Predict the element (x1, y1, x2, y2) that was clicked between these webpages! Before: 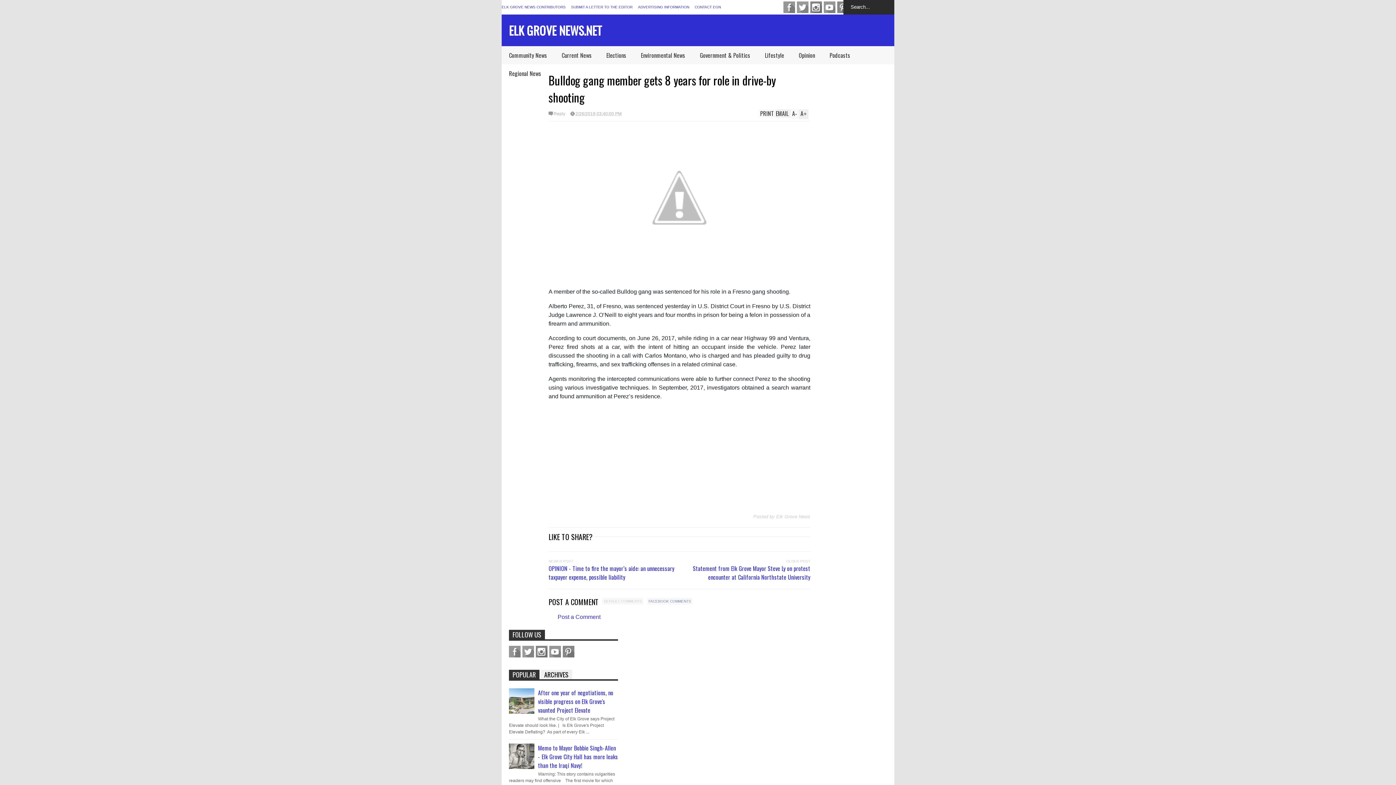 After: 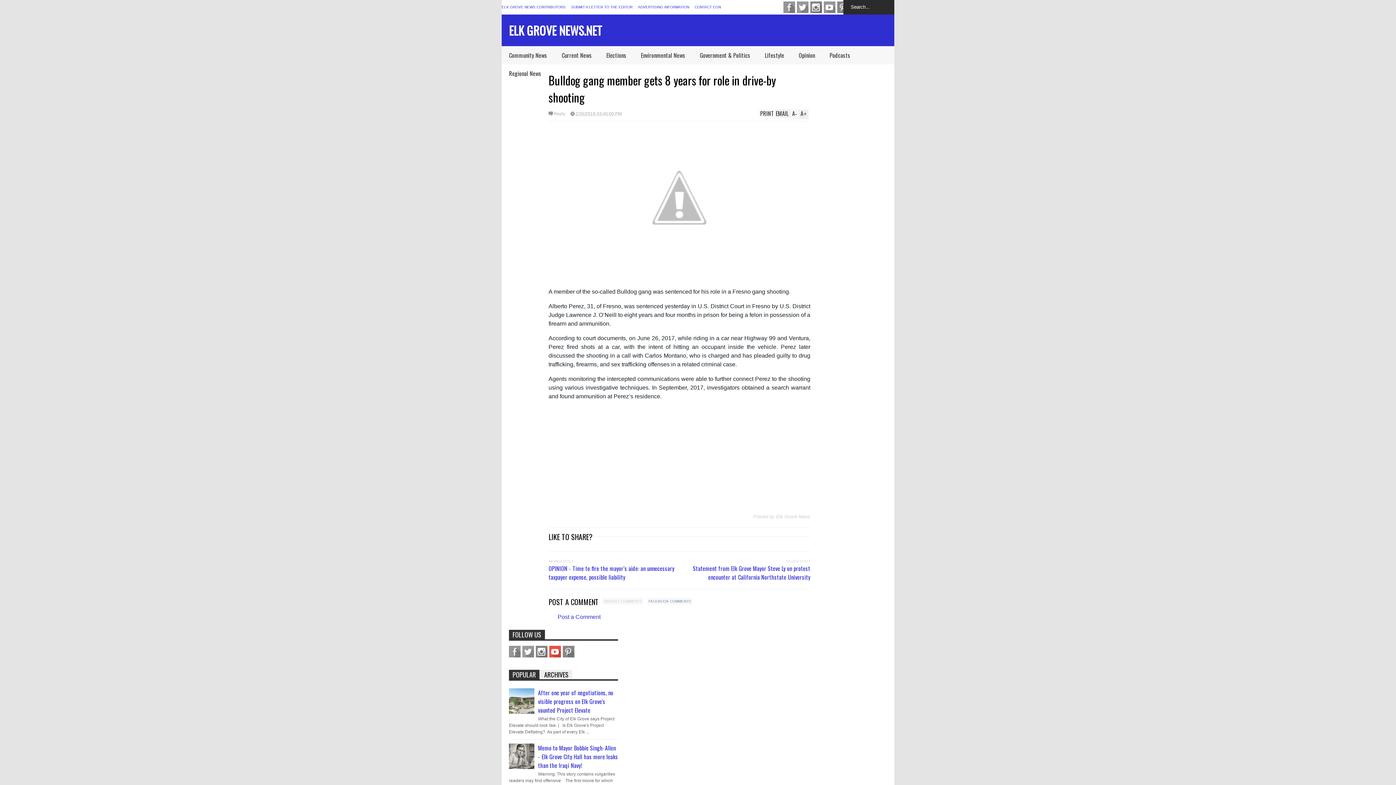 Action: bbox: (549, 646, 561, 657) label: YouTube